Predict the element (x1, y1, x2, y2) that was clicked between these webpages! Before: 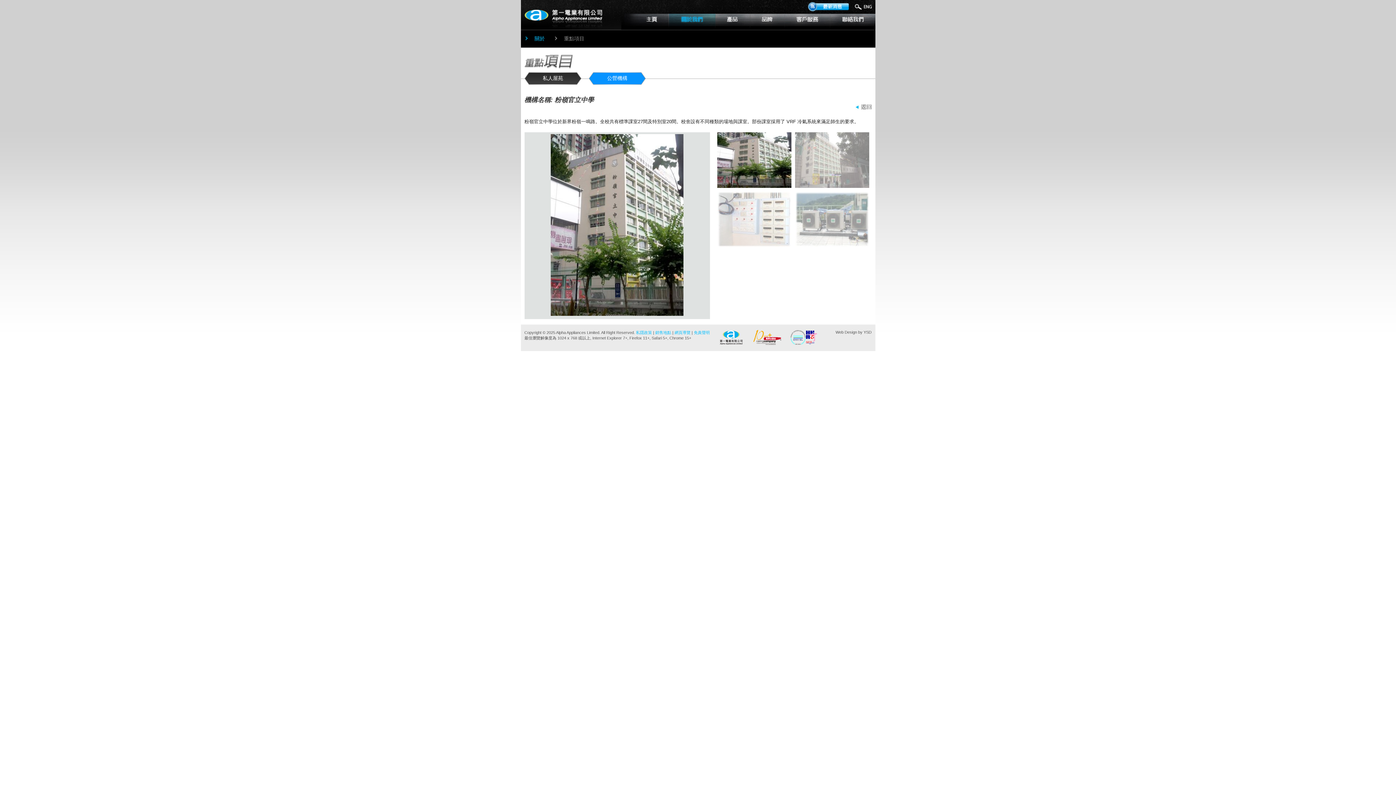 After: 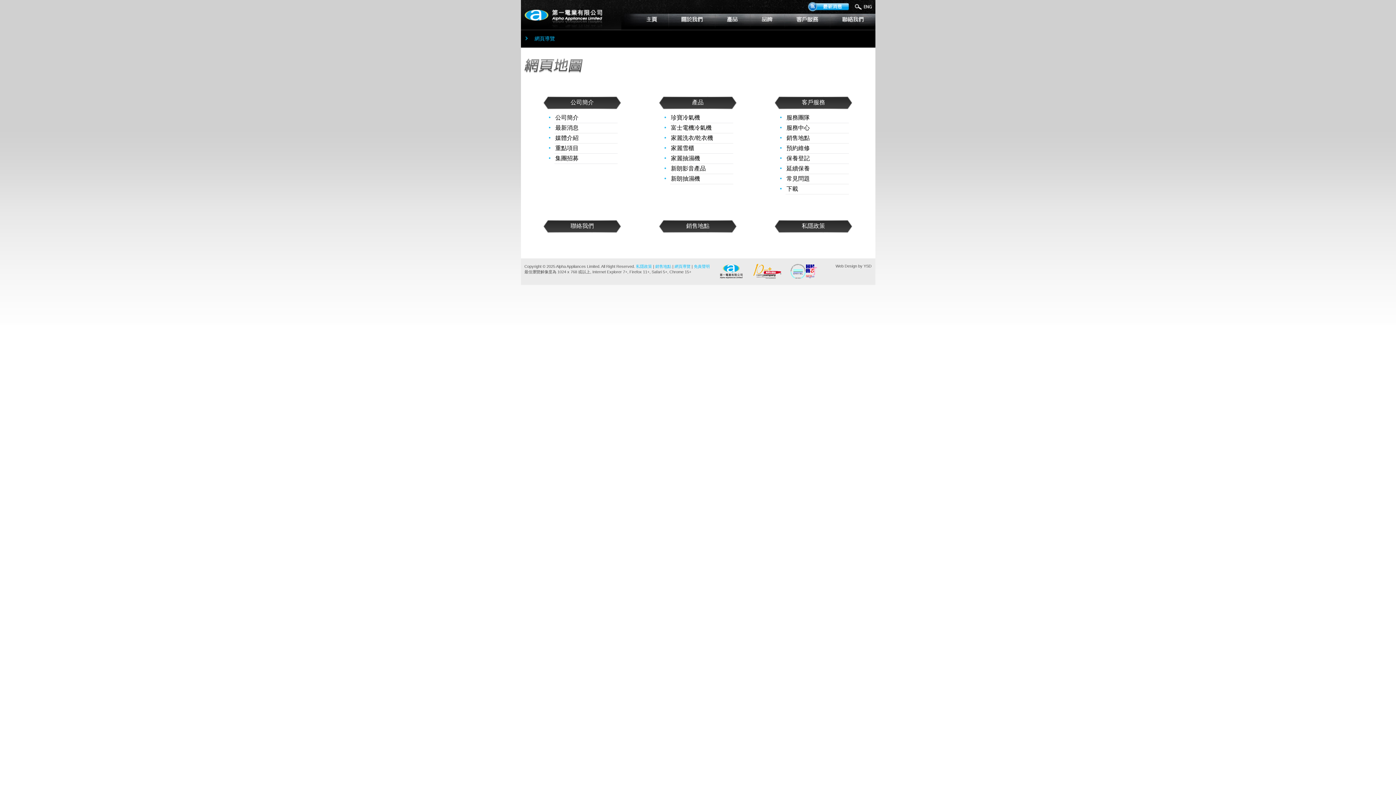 Action: bbox: (674, 330, 690, 334) label: 網頁導覽